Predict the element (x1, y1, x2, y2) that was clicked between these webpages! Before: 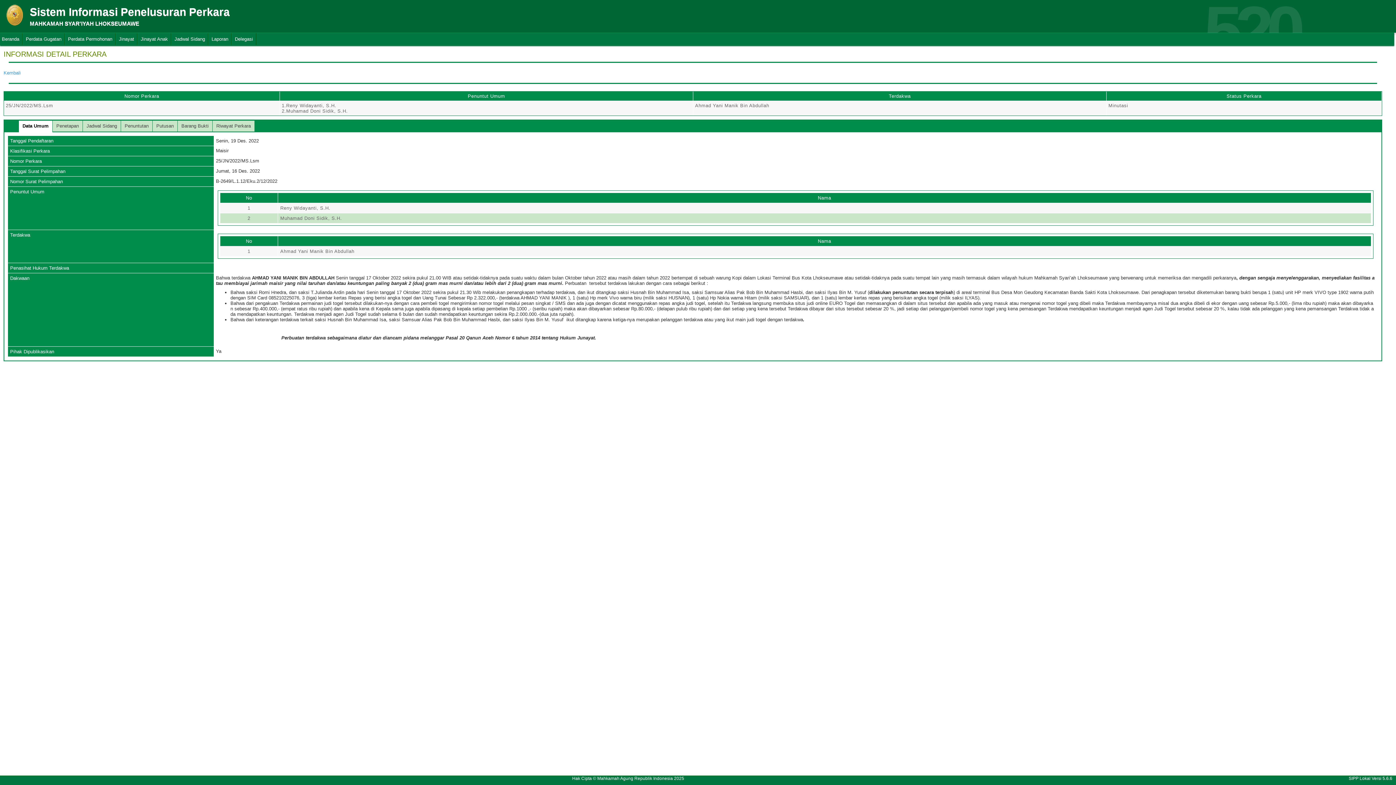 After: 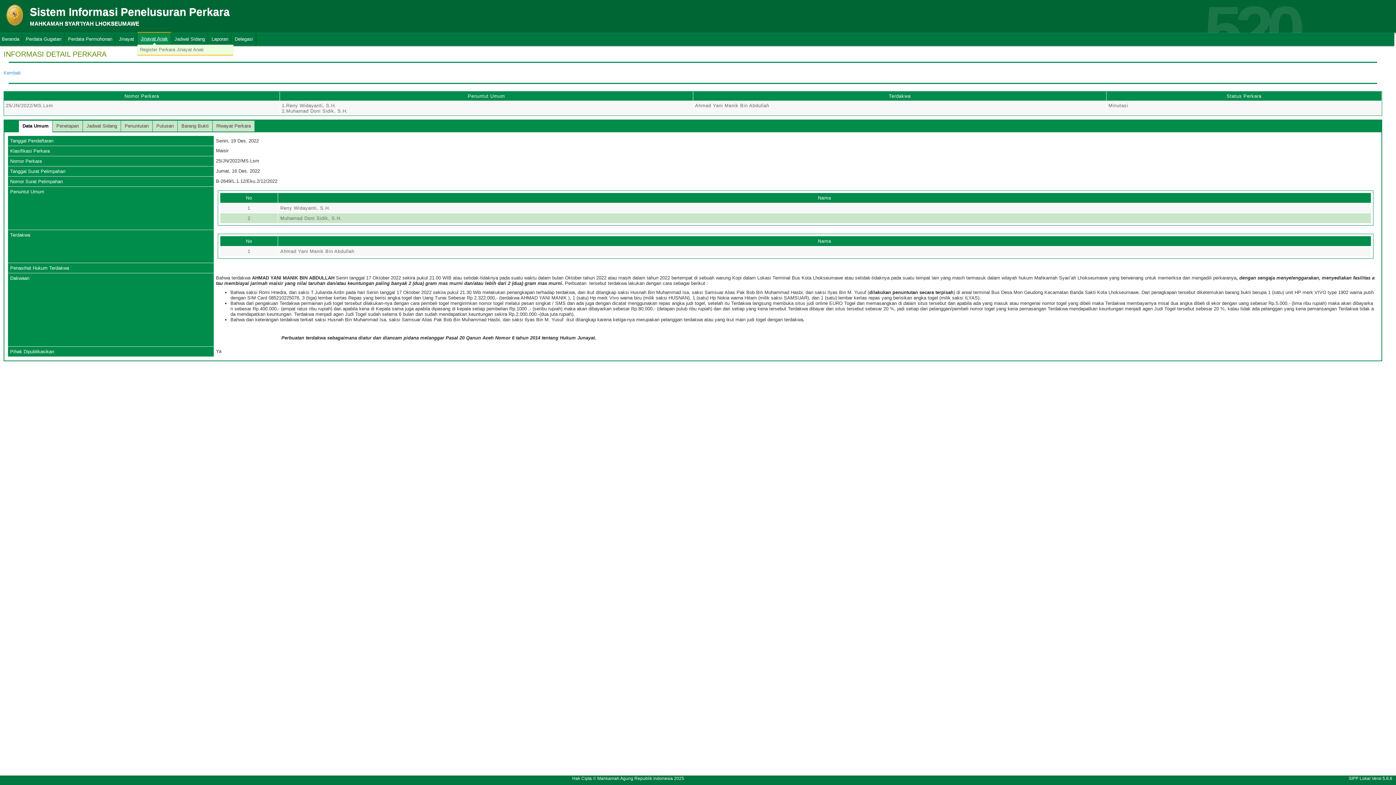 Action: label: Jinayat Anak bbox: (137, 33, 171, 45)